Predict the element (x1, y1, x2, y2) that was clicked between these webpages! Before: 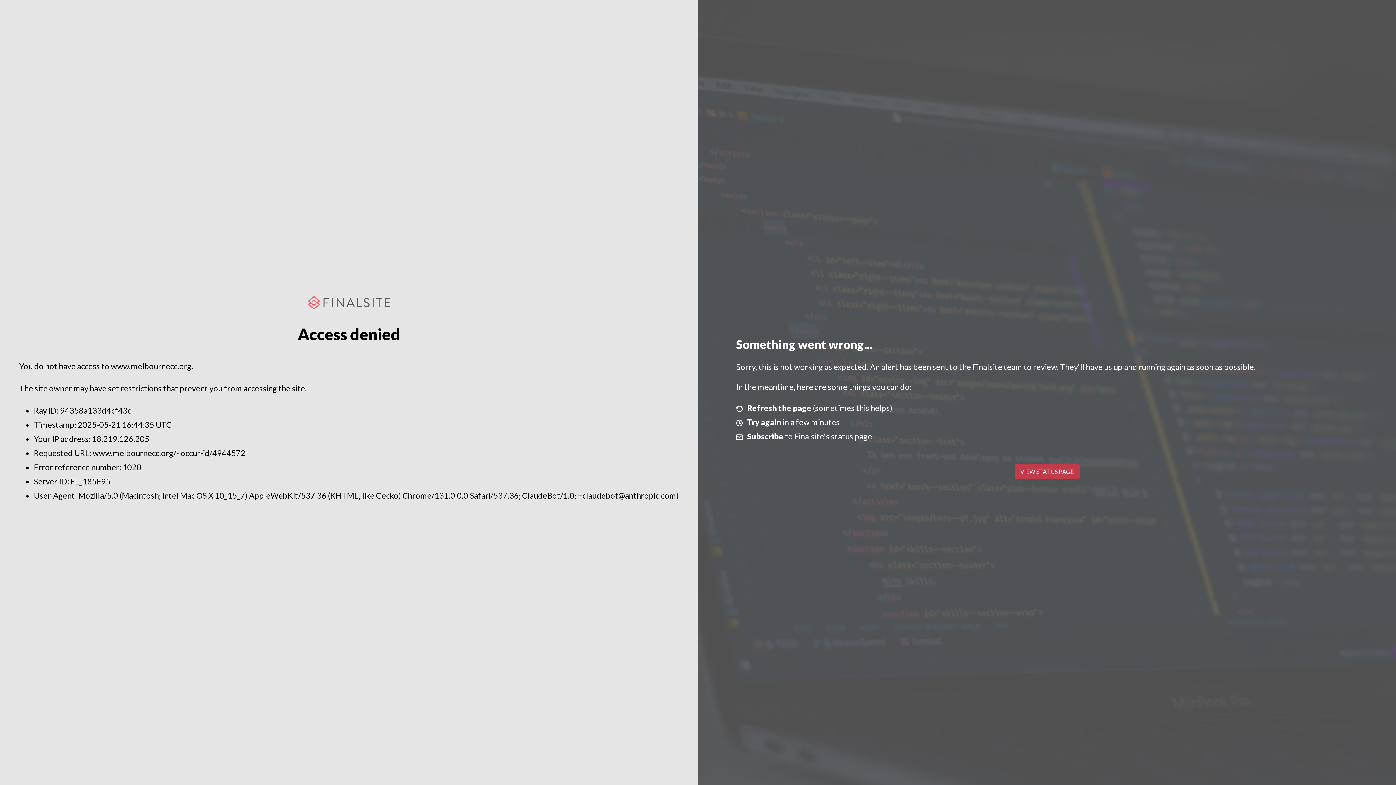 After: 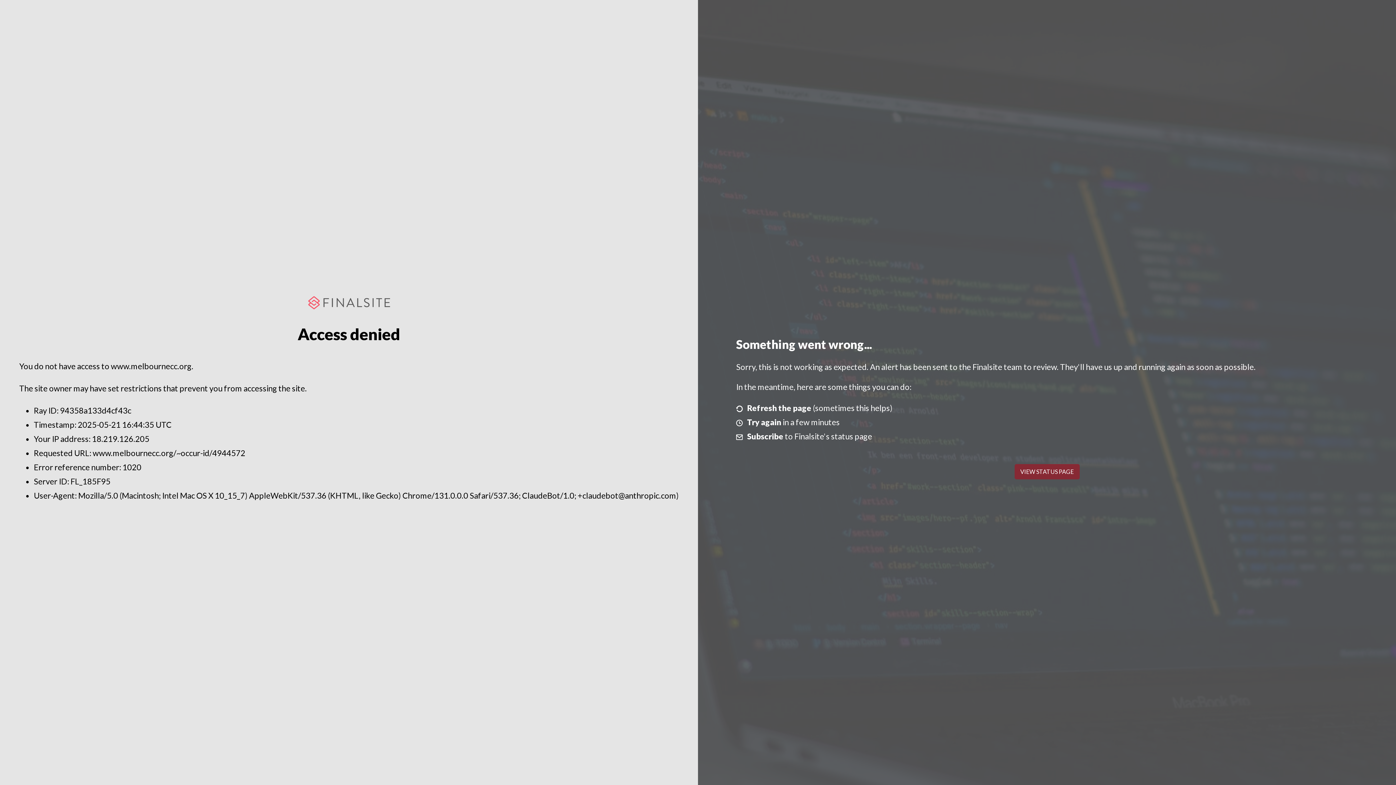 Action: label: VIEW STATUS PAGE bbox: (1014, 464, 1079, 479)